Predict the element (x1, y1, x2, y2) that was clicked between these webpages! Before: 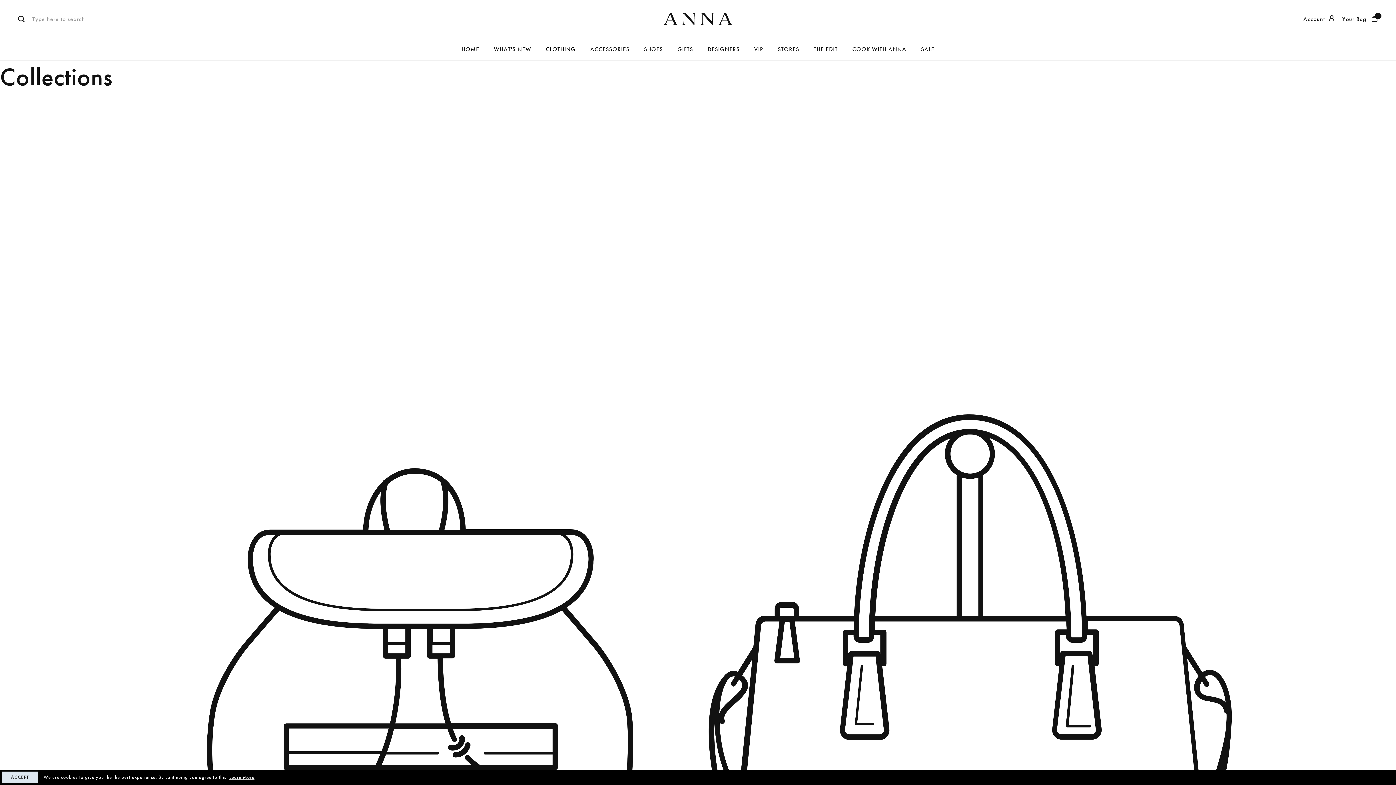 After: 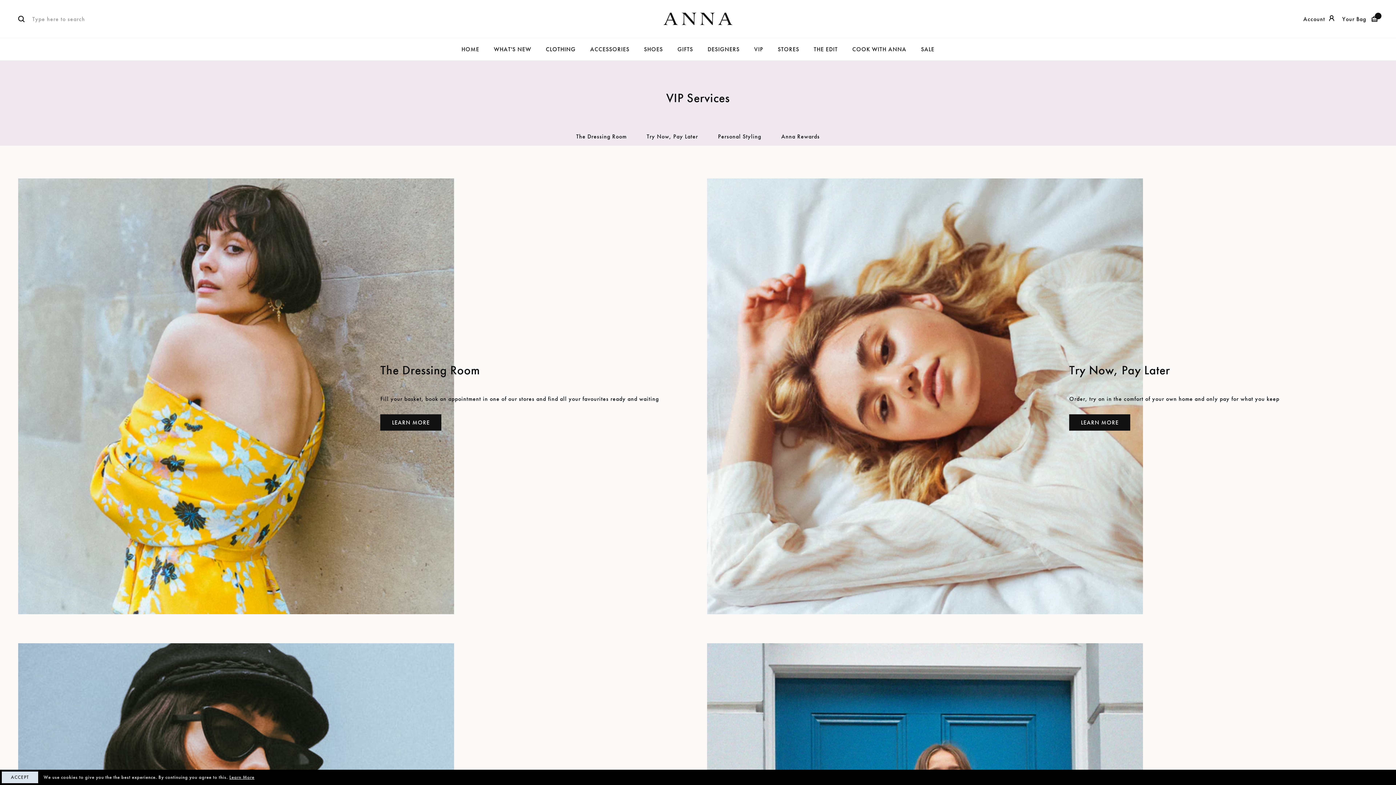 Action: bbox: (754, 45, 763, 53) label: VIP